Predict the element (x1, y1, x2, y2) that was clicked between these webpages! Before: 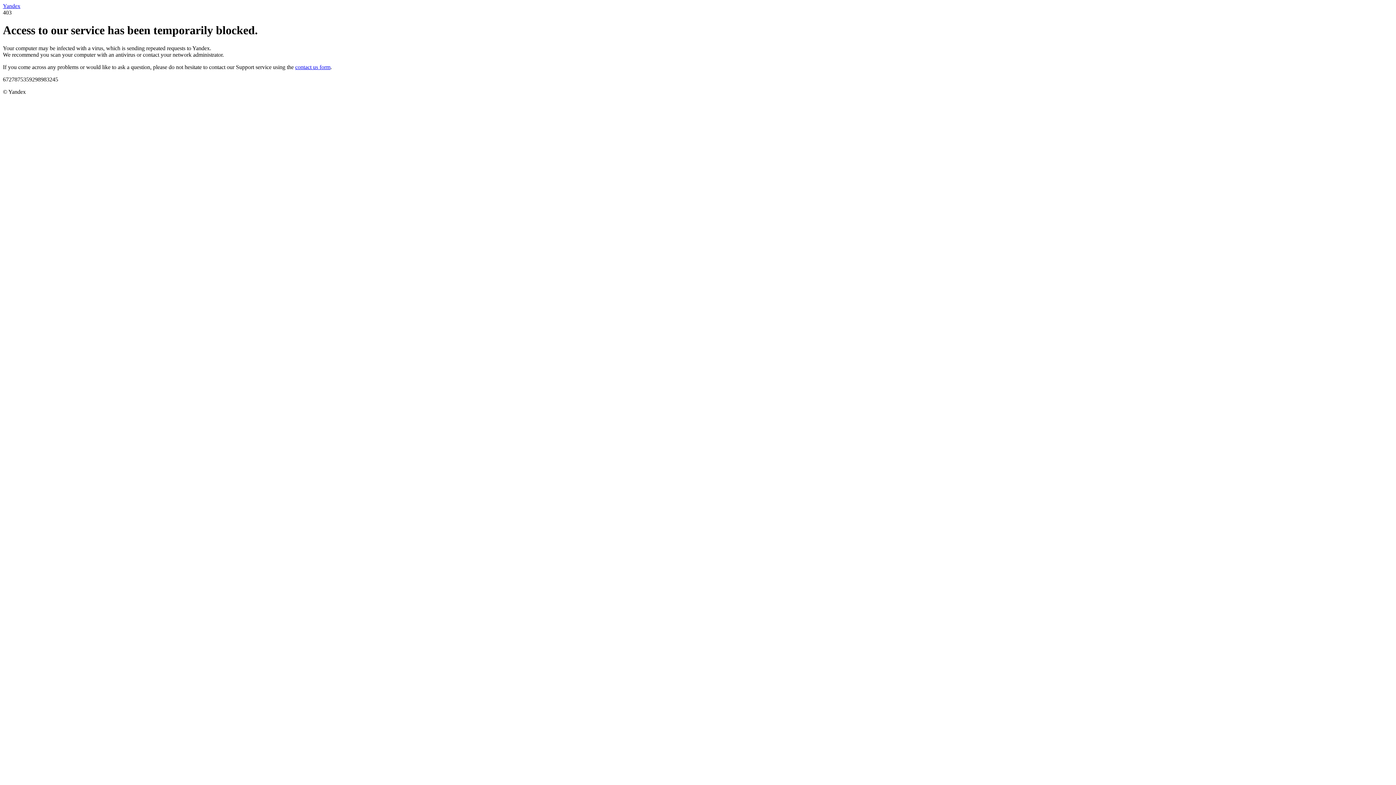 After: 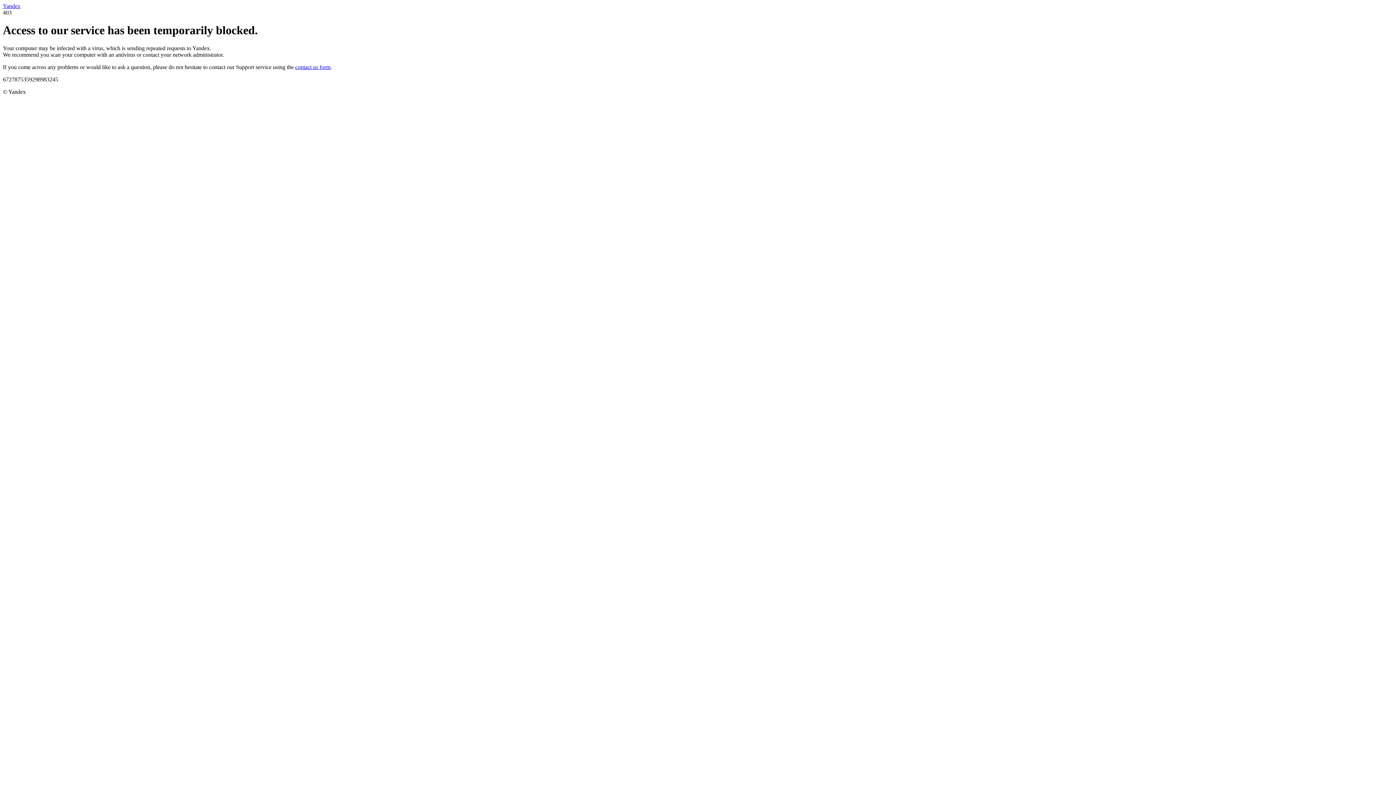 Action: bbox: (2, 2, 20, 9) label: Yandex